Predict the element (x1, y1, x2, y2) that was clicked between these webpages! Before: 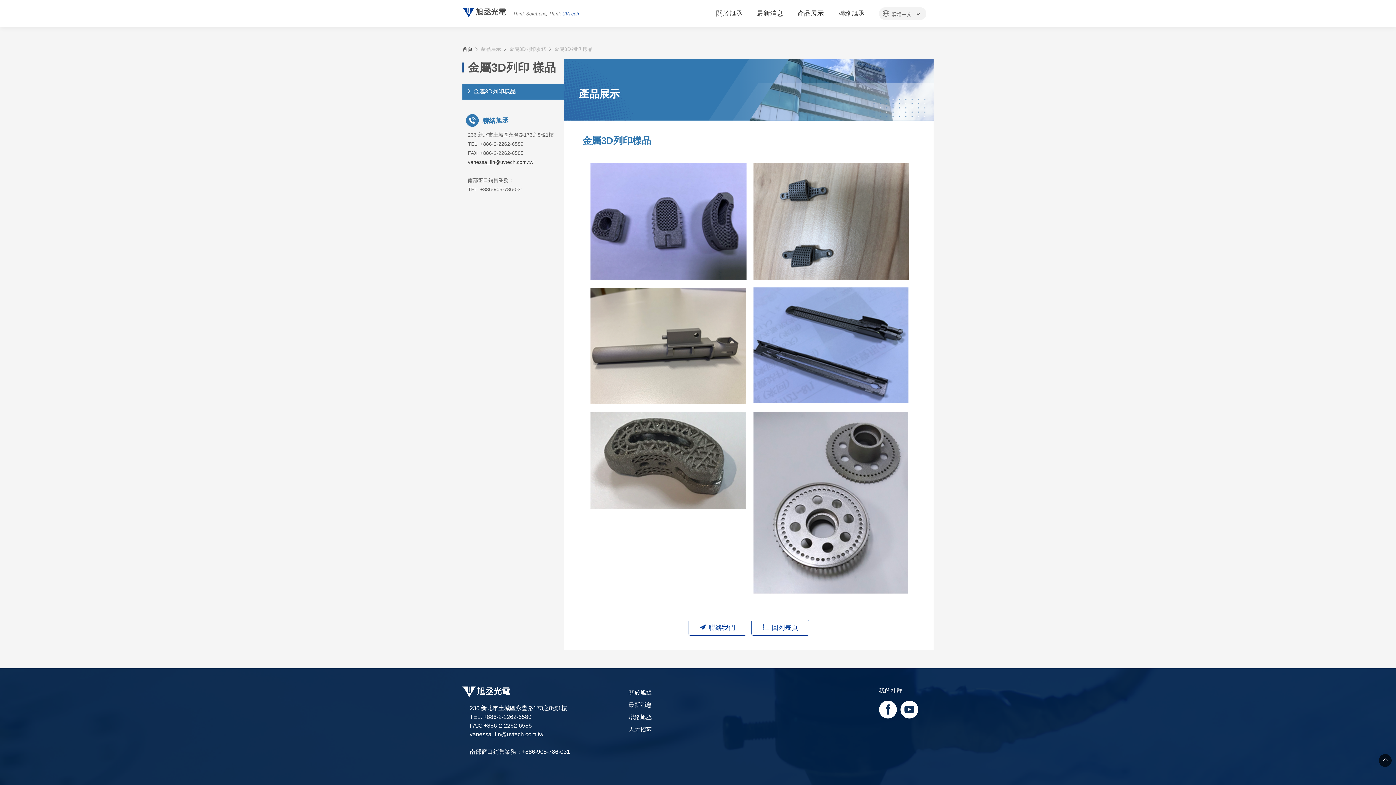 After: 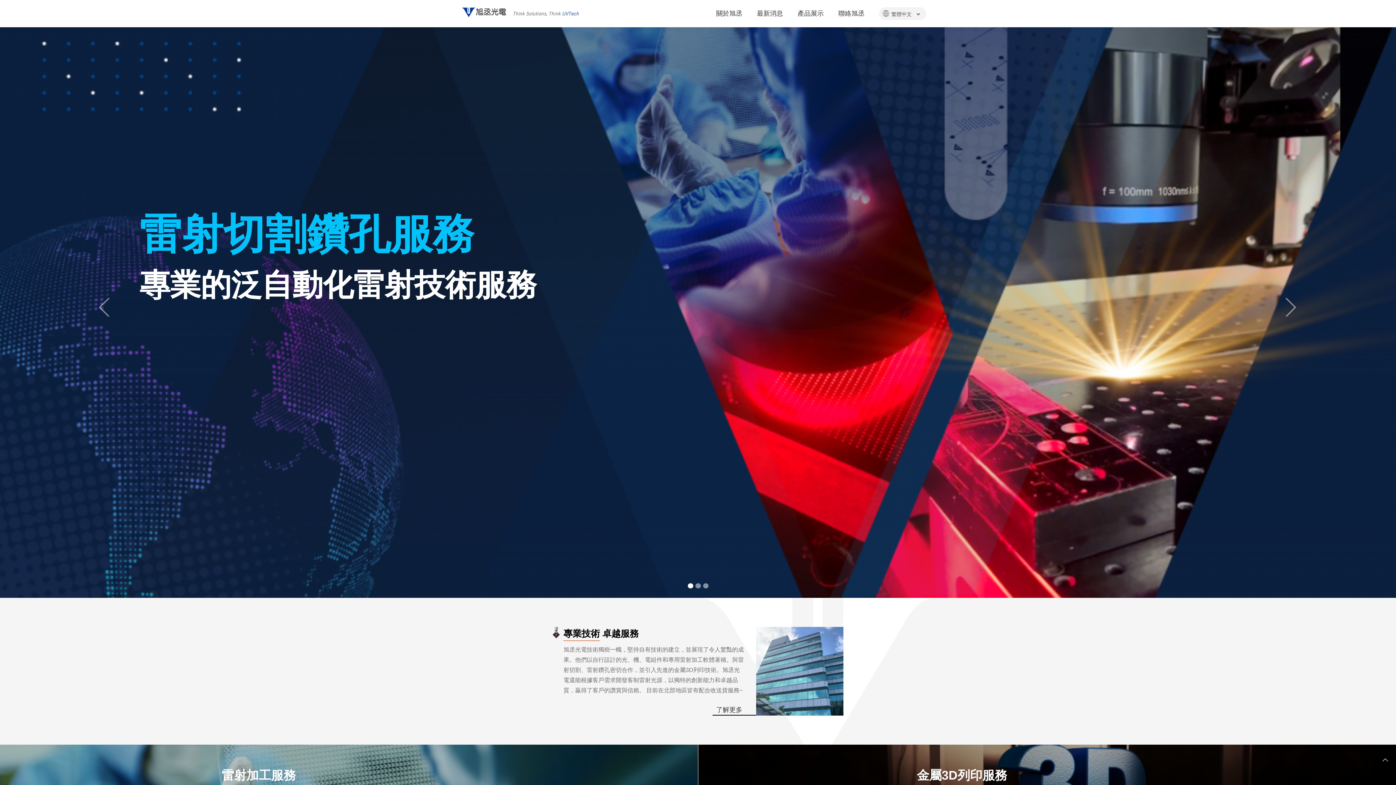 Action: label: 首頁 bbox: (462, 45, 472, 53)